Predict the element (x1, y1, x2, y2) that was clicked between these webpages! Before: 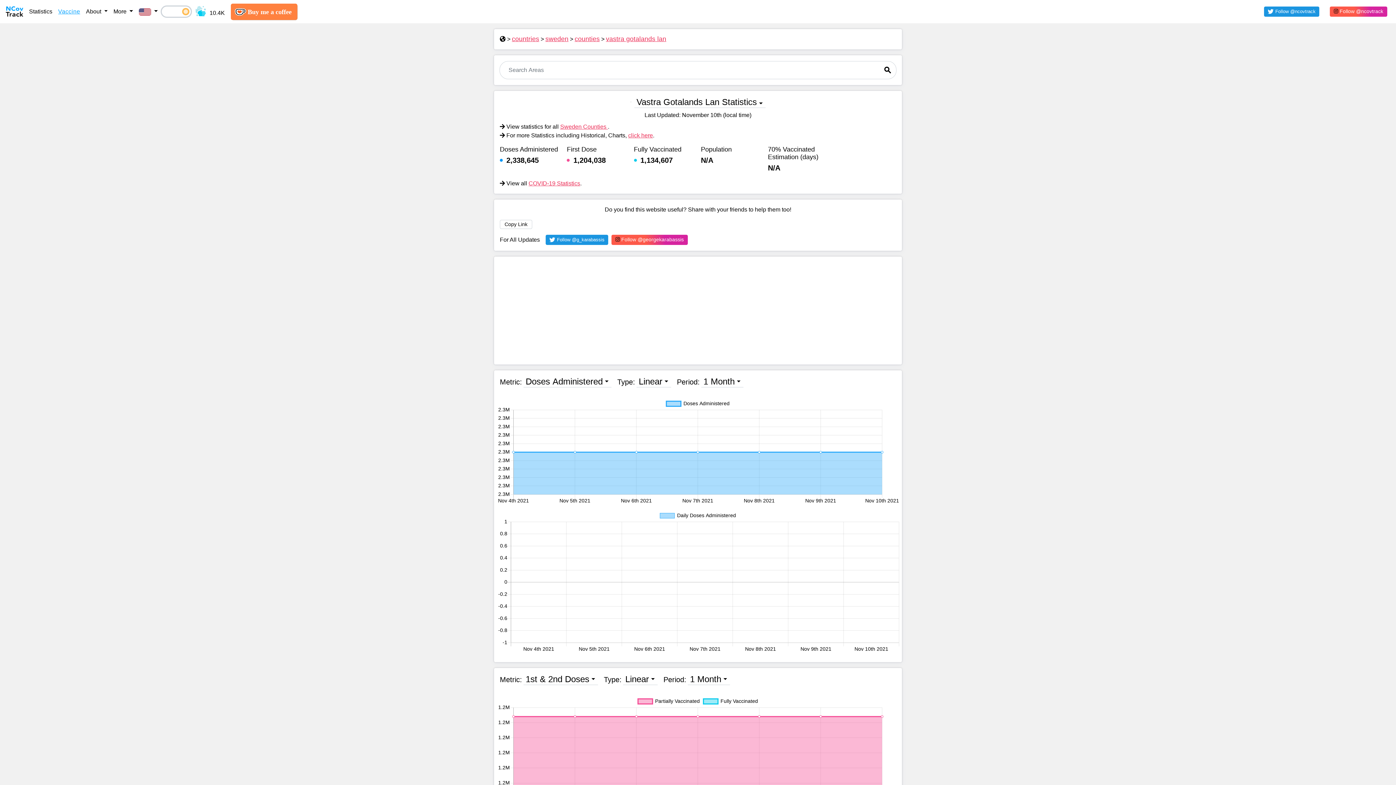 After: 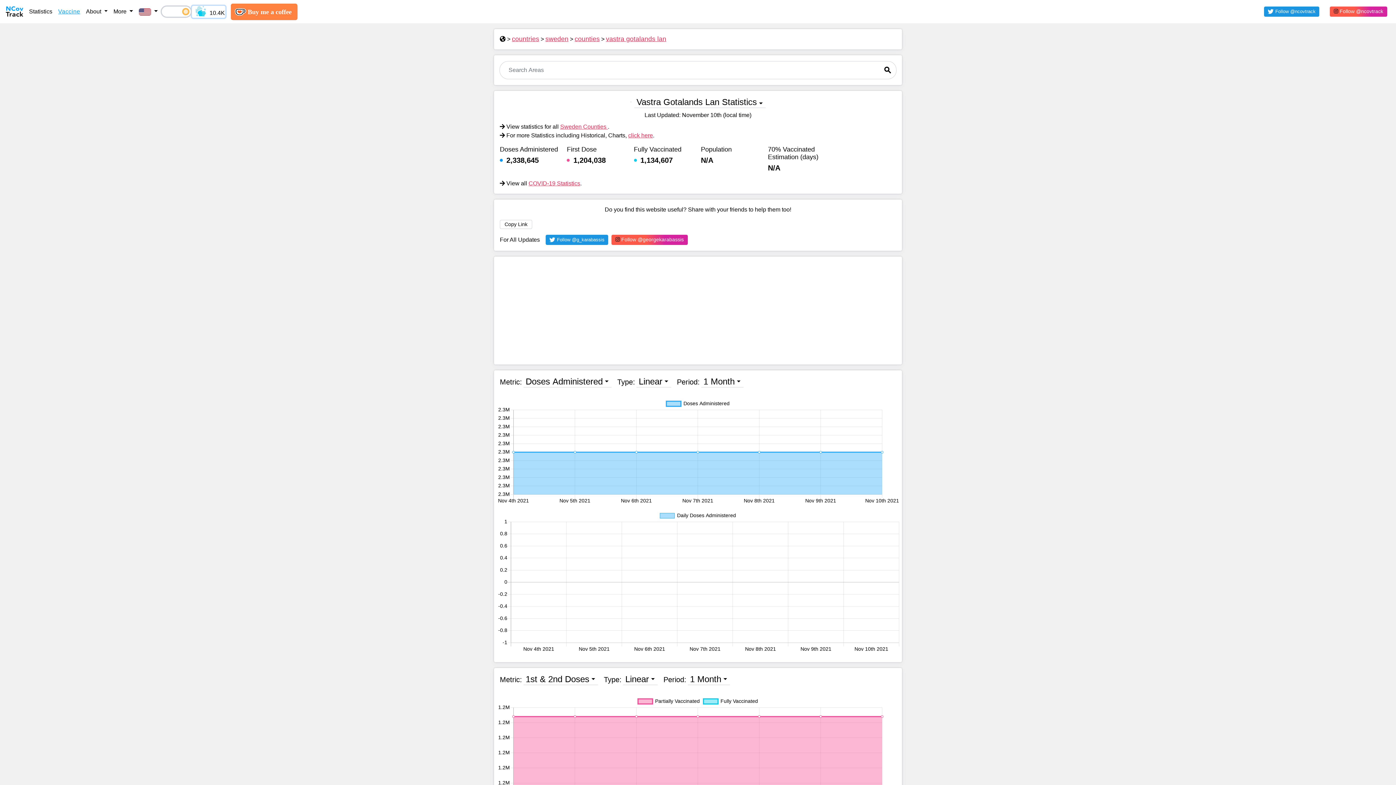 Action: bbox: (191, 5, 225, 17) label:  10.4K